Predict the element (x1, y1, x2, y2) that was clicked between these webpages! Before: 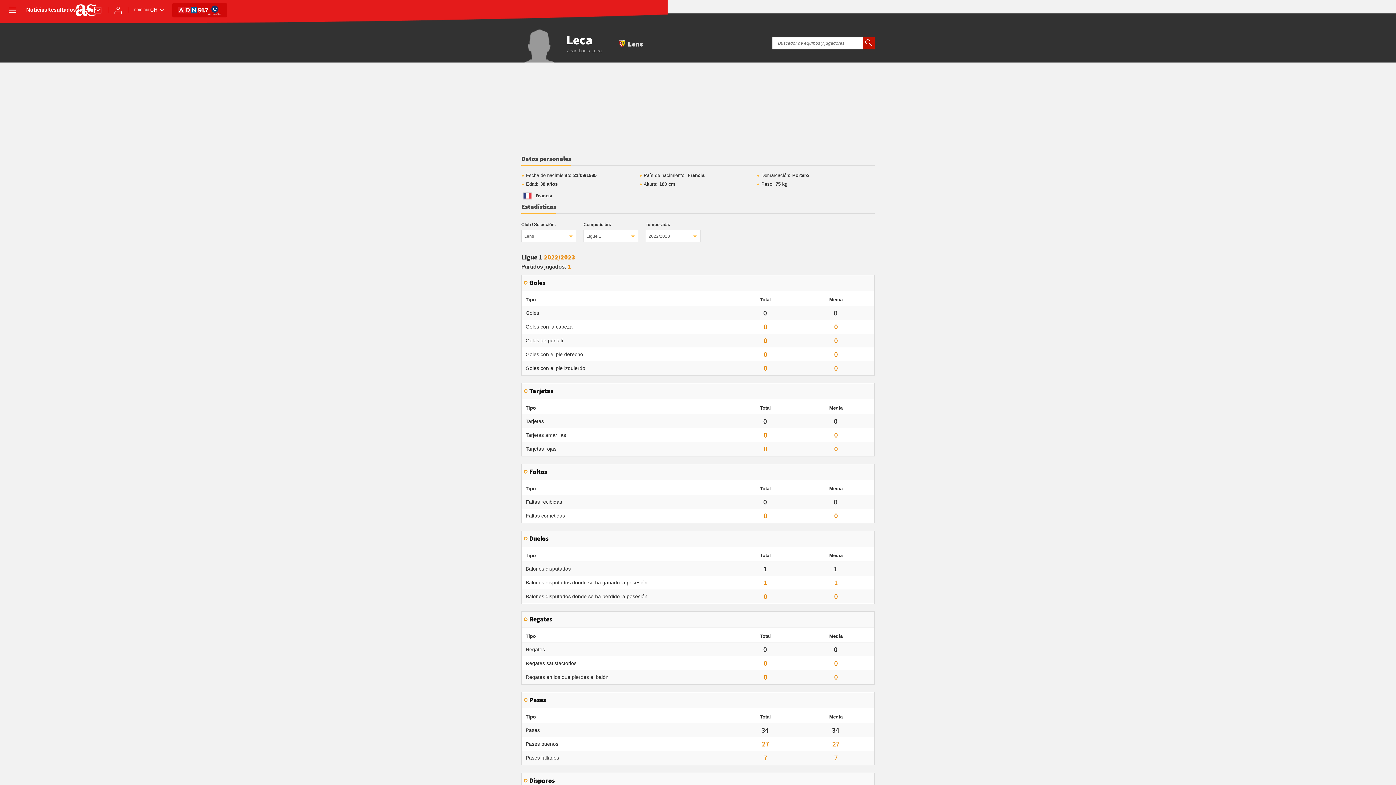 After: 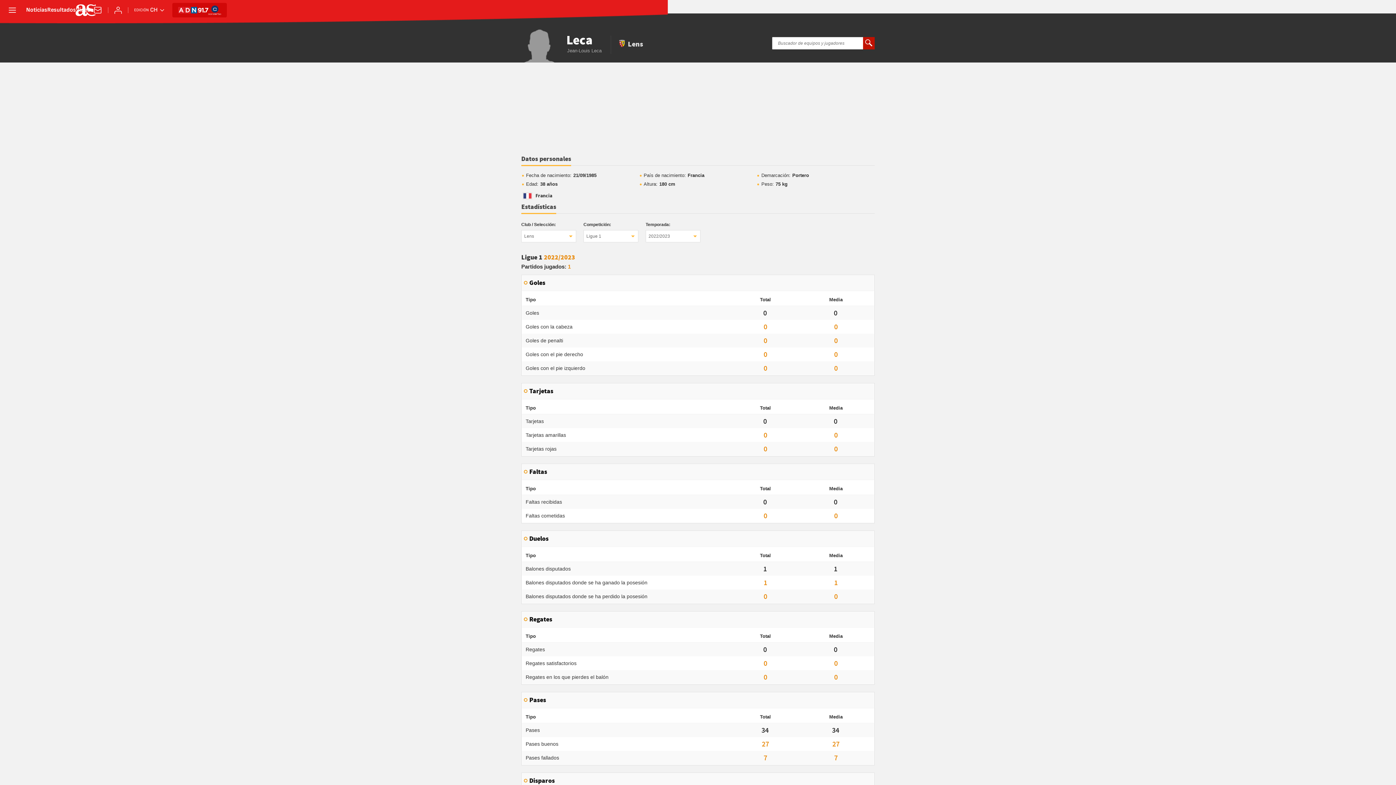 Action: bbox: (865, 39, 872, 47)